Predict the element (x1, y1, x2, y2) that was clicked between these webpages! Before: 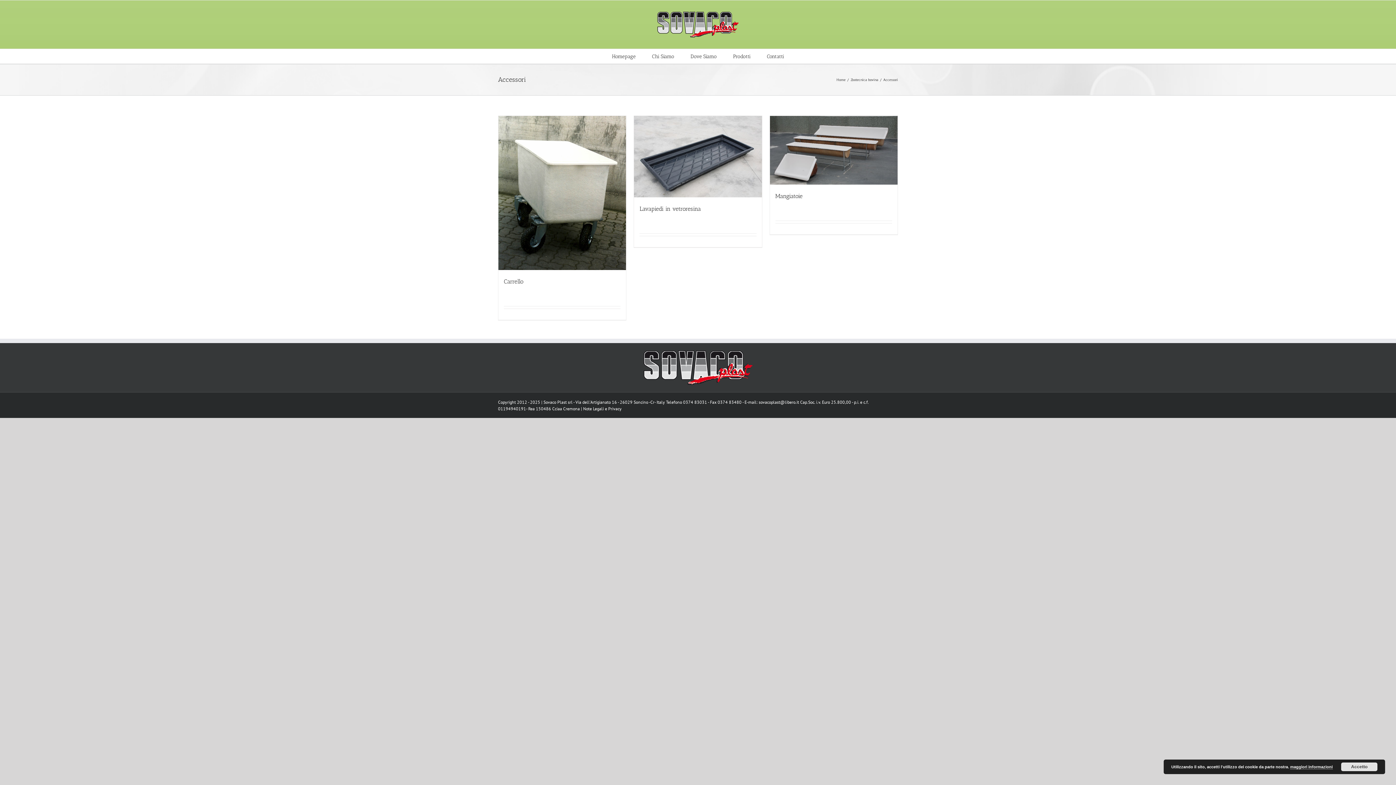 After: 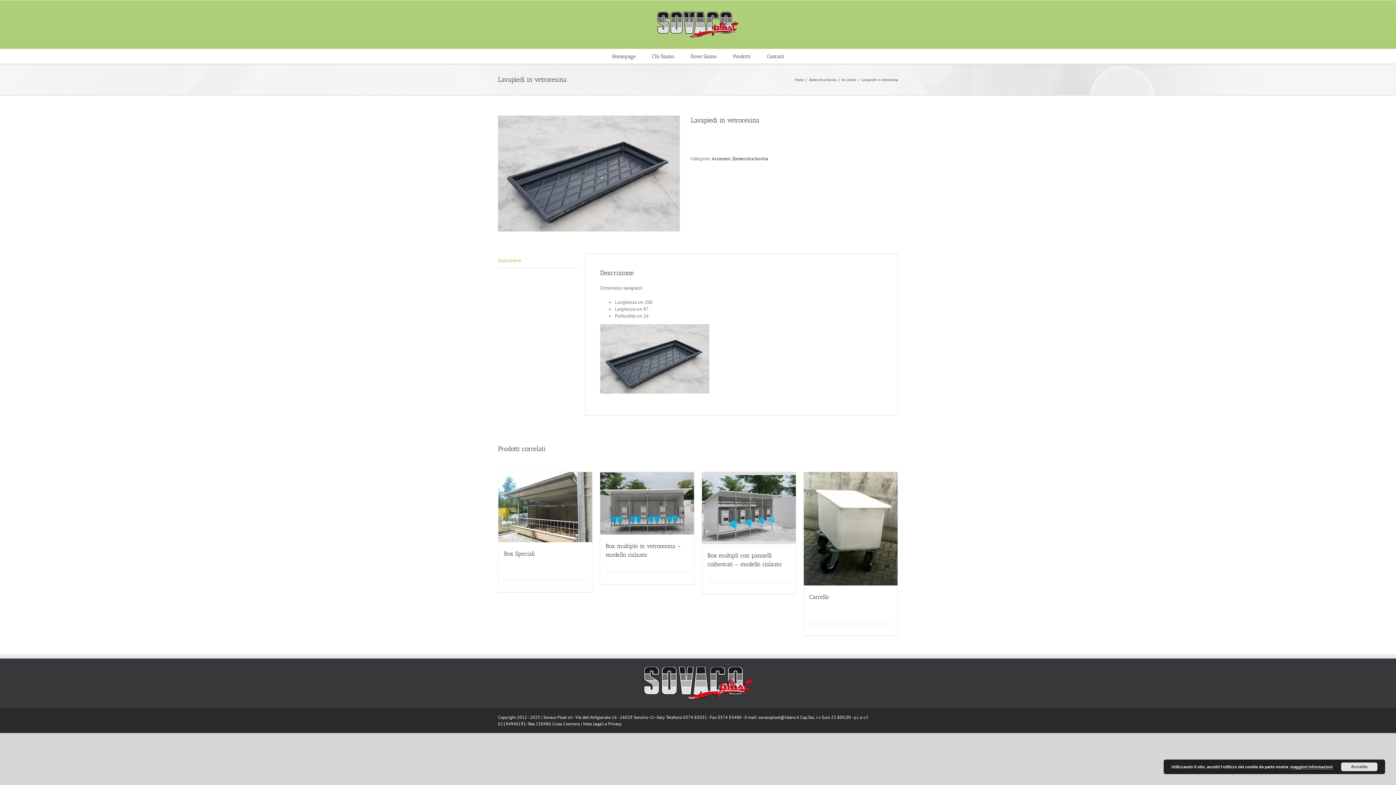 Action: label: Lavapiedi in vetroresina bbox: (639, 205, 701, 212)